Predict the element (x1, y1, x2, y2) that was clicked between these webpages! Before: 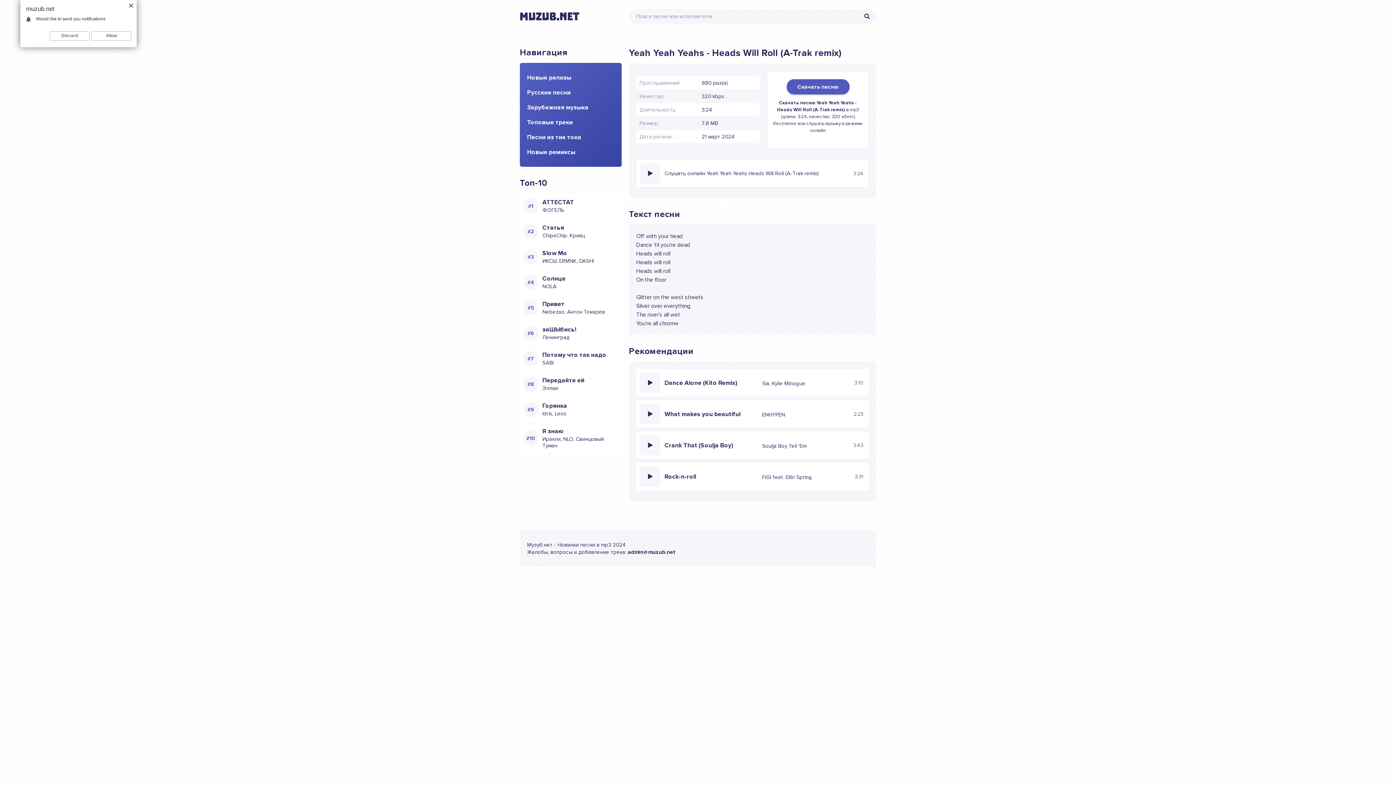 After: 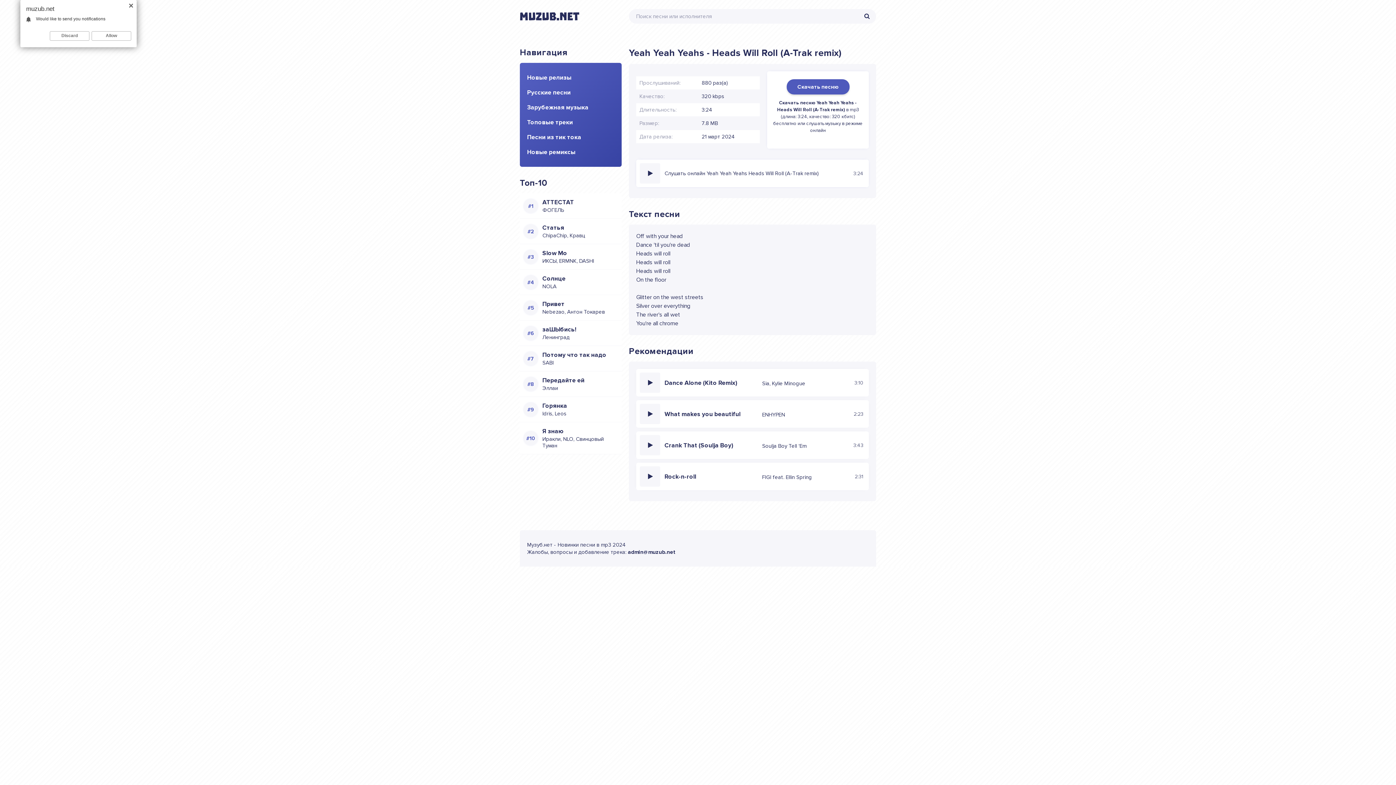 Action: bbox: (786, 79, 849, 94) label: Скачать песню